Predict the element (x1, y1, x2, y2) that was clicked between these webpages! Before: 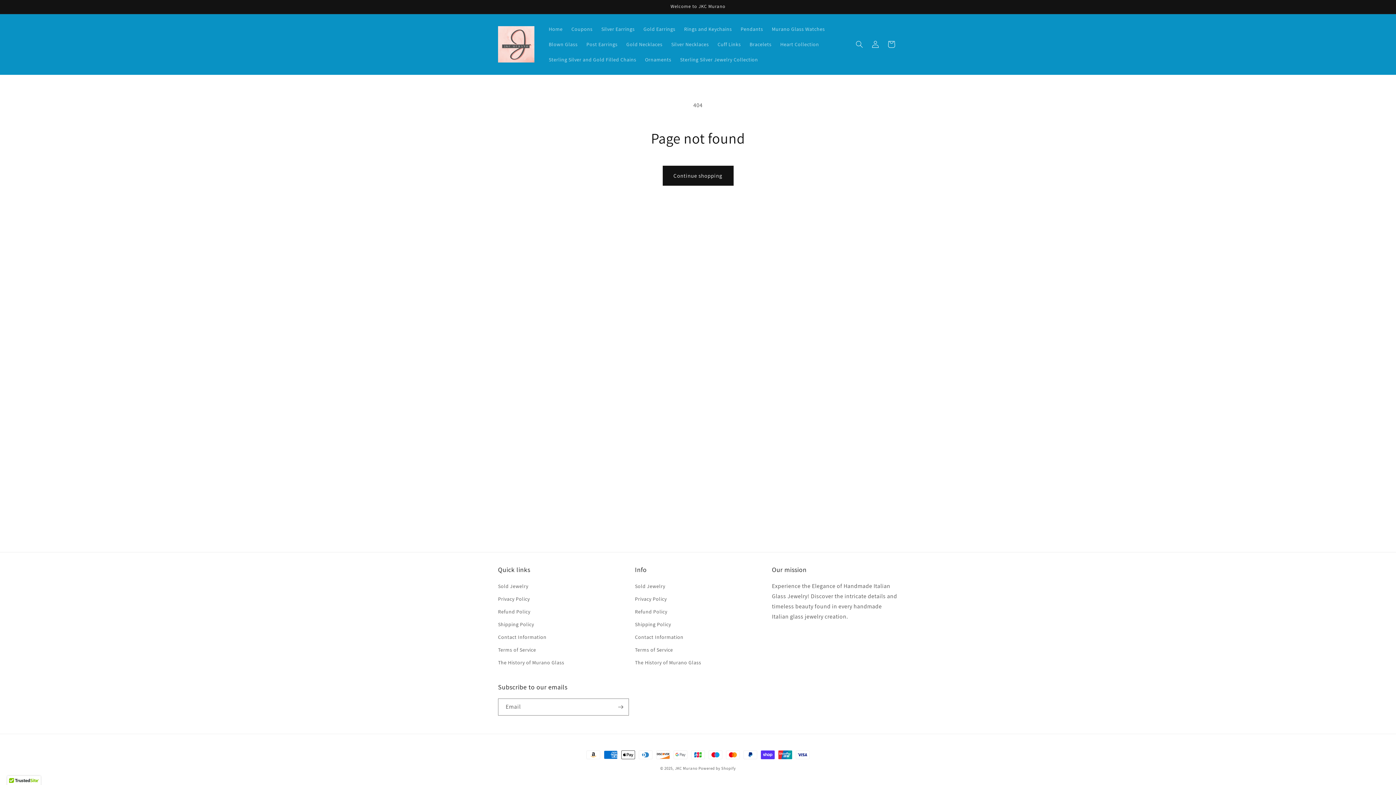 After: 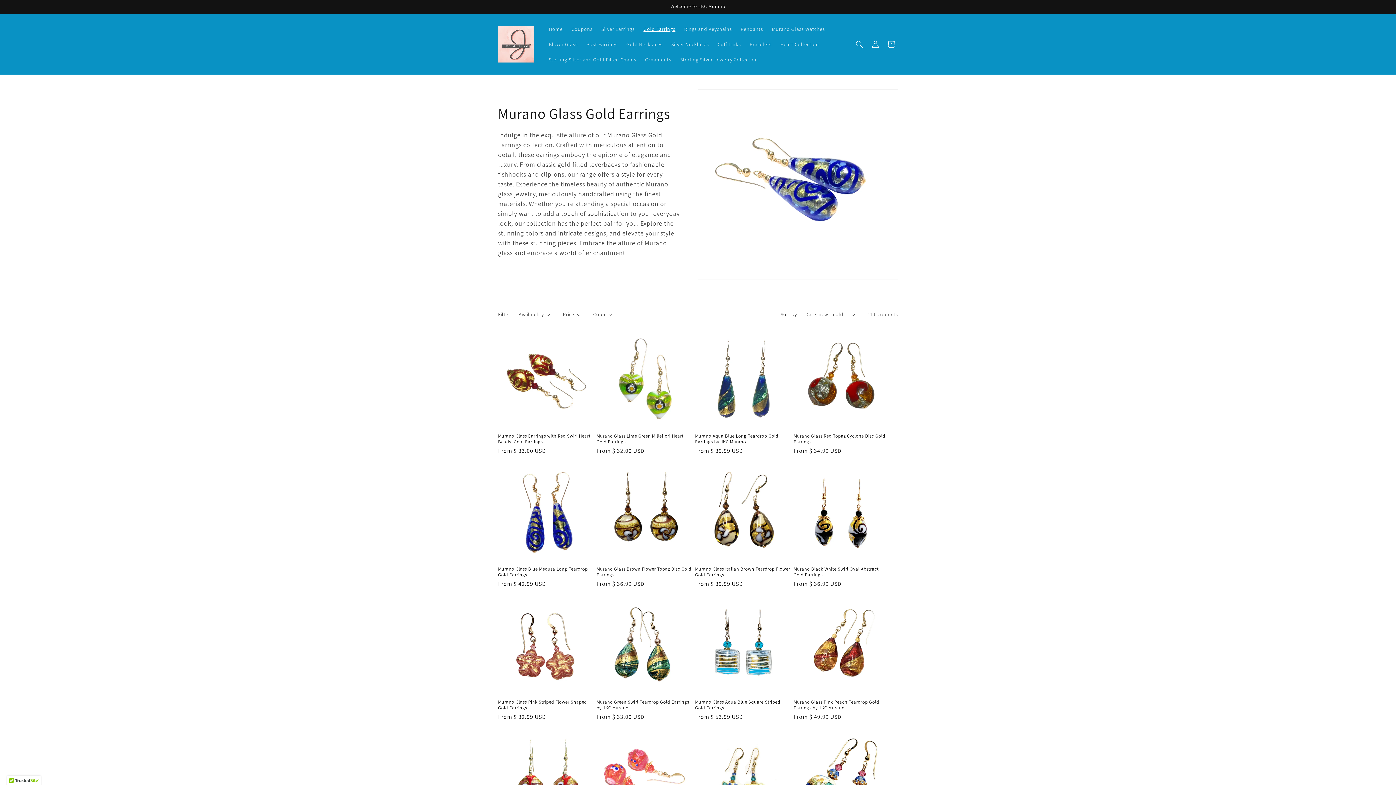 Action: bbox: (639, 21, 679, 36) label: Gold Earrings